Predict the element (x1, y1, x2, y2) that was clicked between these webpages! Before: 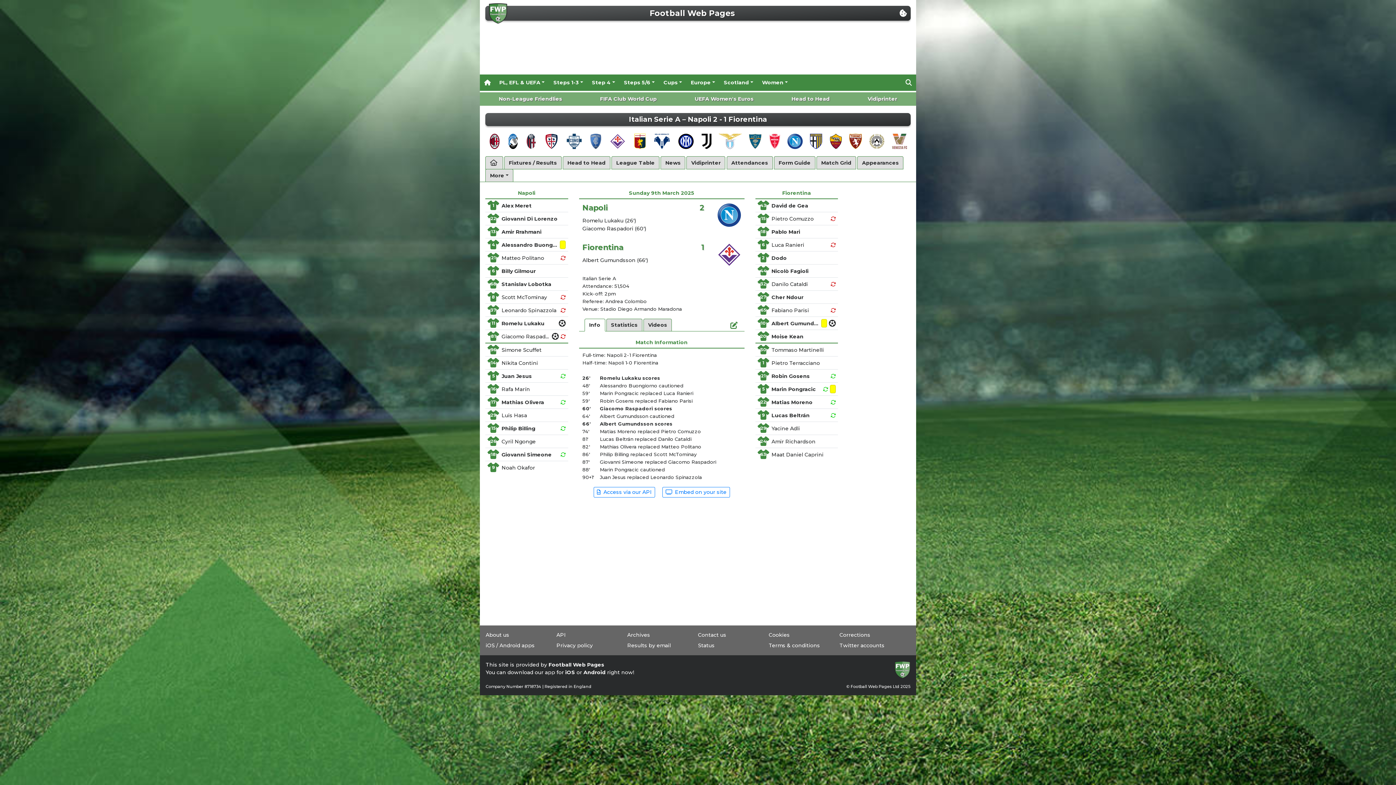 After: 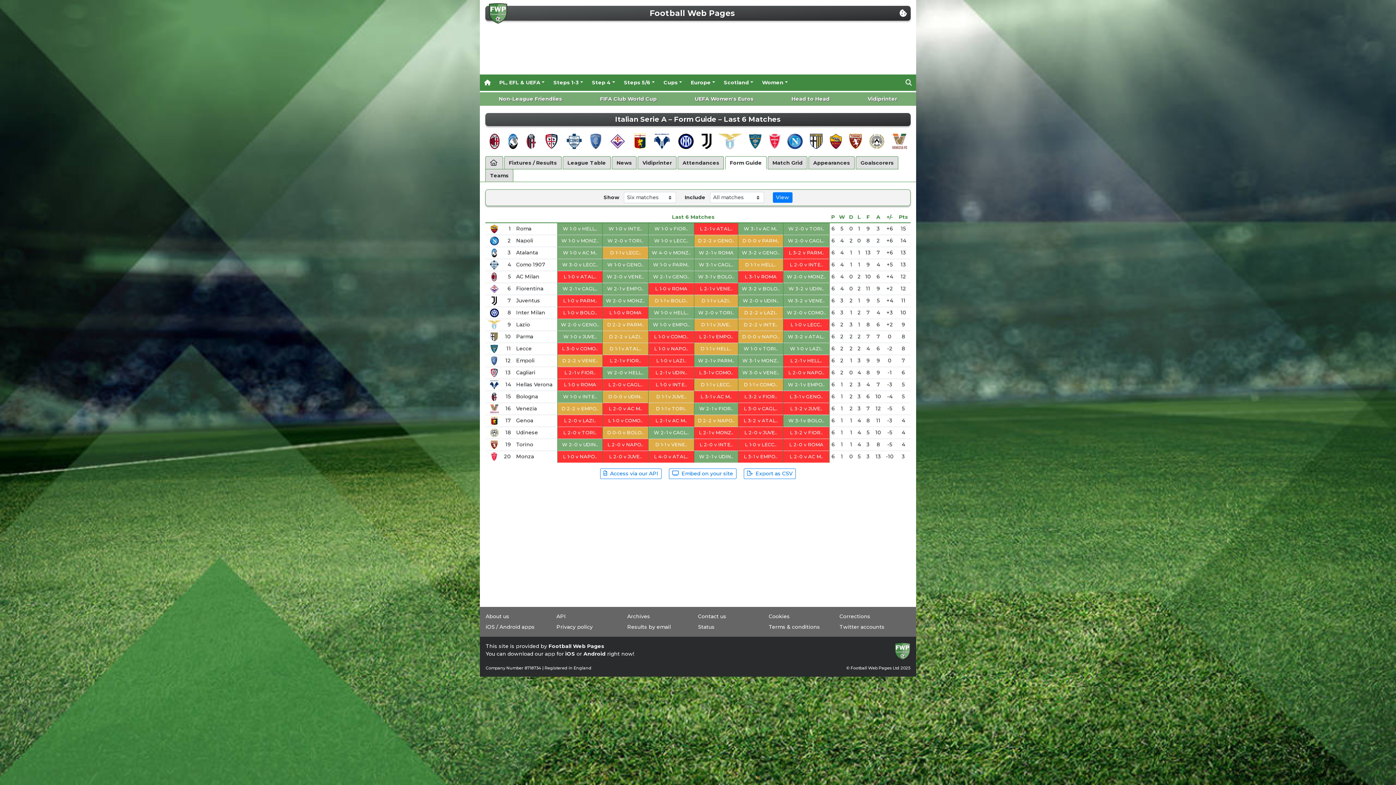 Action: label: Form Guide bbox: (774, 156, 815, 169)